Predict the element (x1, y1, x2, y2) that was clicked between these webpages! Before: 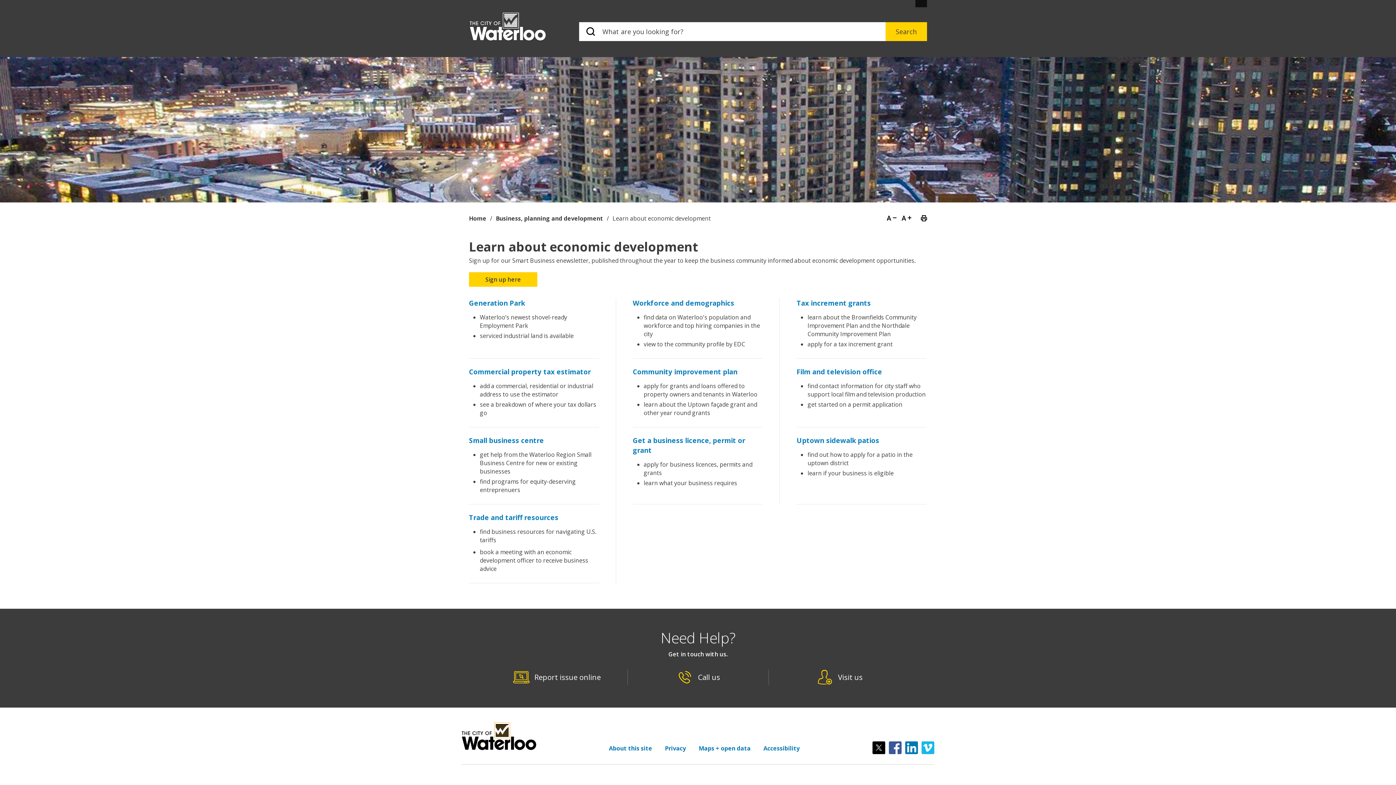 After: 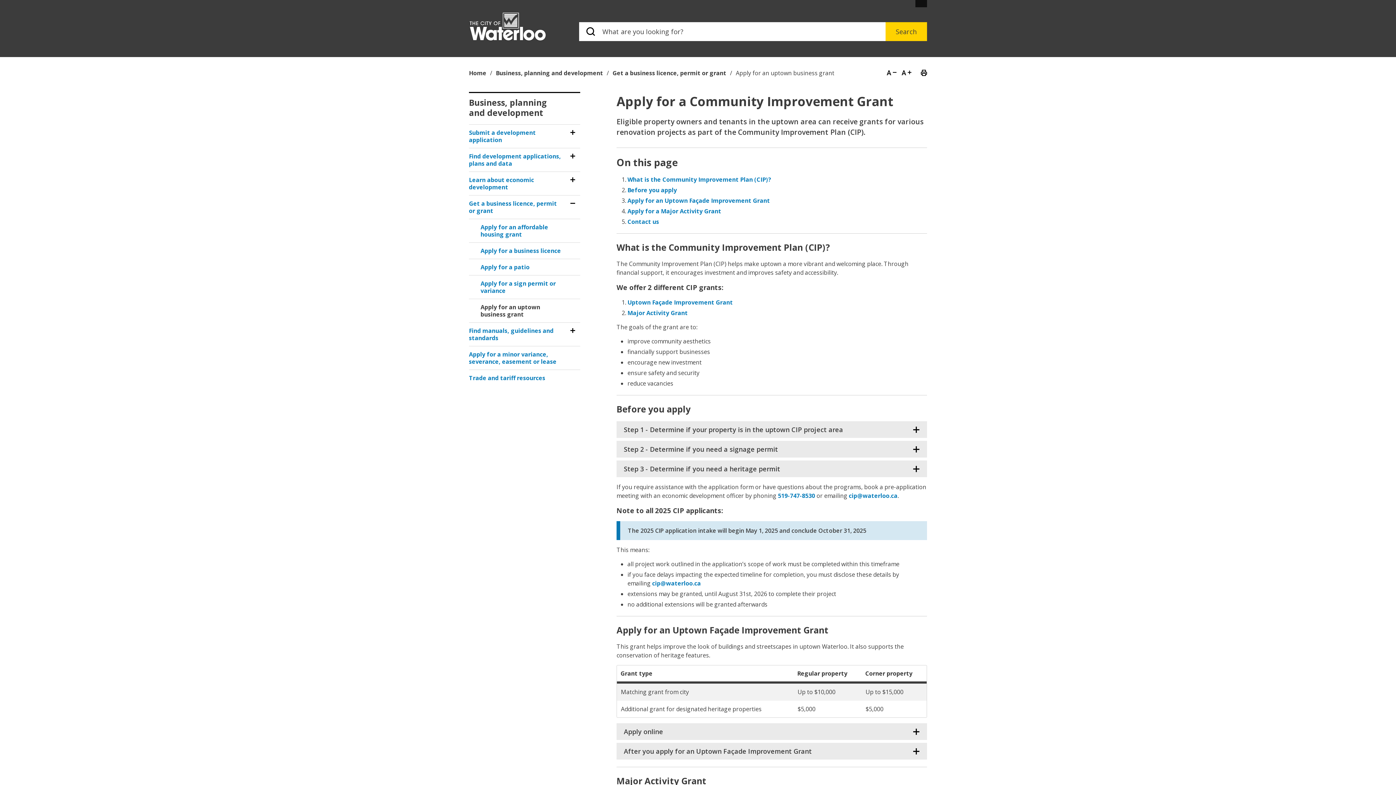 Action: label: Community improvement plan bbox: (632, 367, 737, 376)